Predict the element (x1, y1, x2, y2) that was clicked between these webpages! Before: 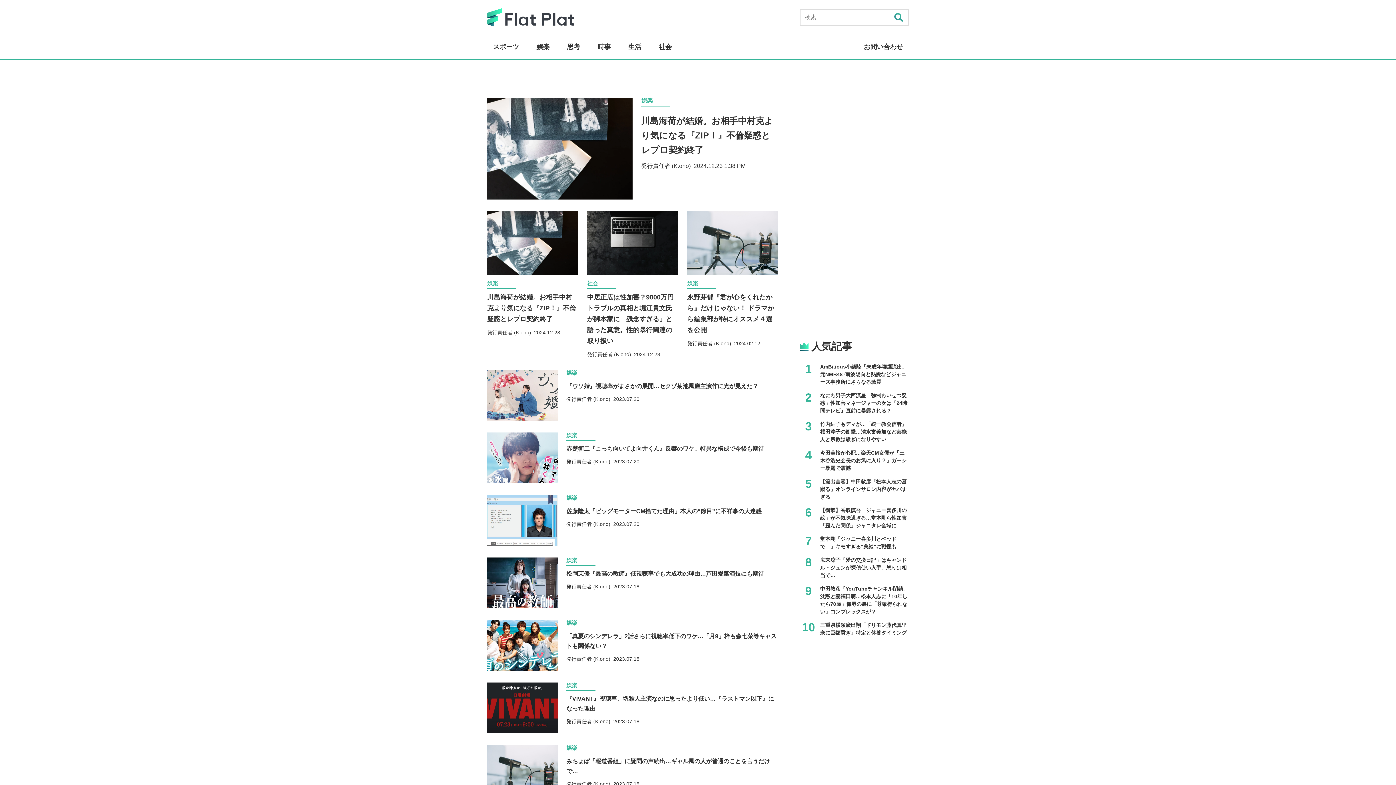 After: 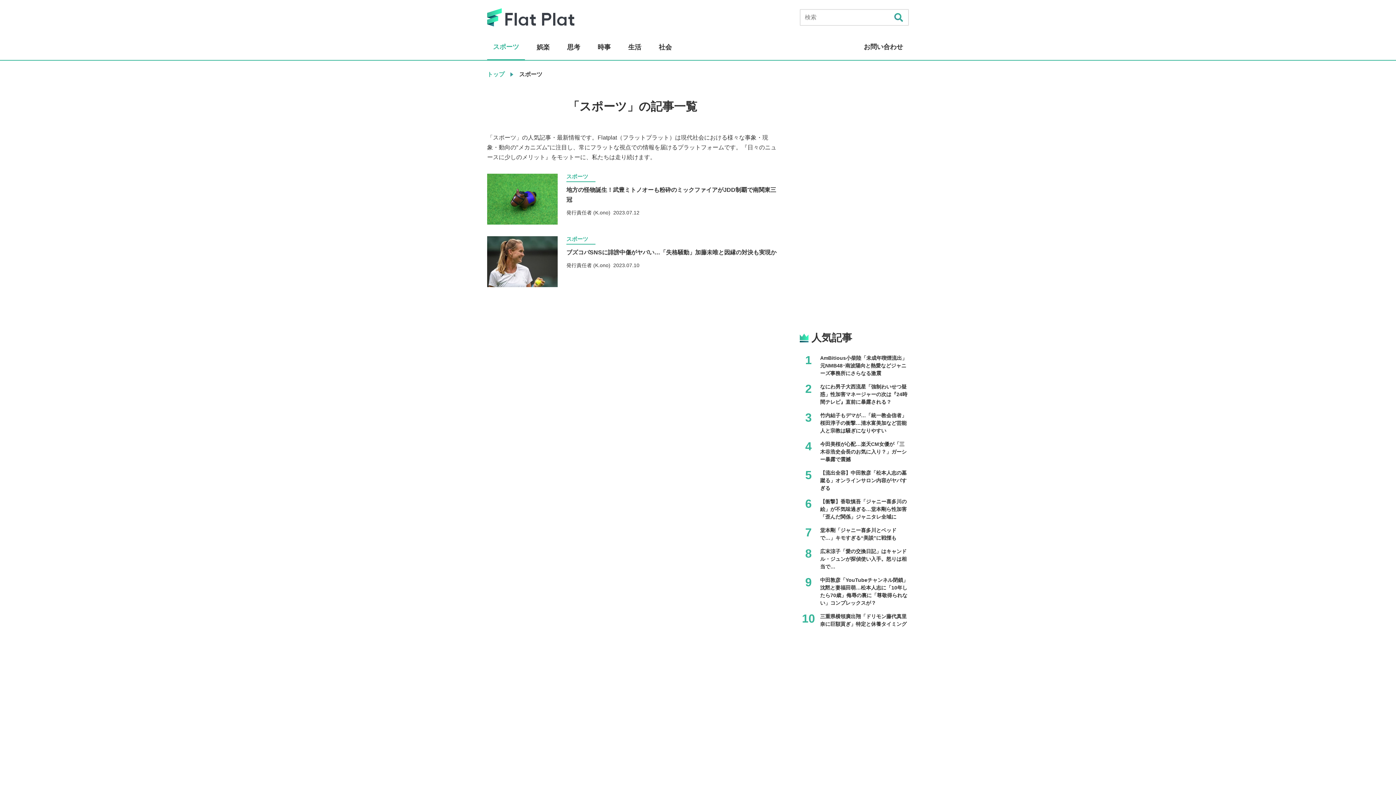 Action: bbox: (487, 34, 525, 59) label: スポーツ